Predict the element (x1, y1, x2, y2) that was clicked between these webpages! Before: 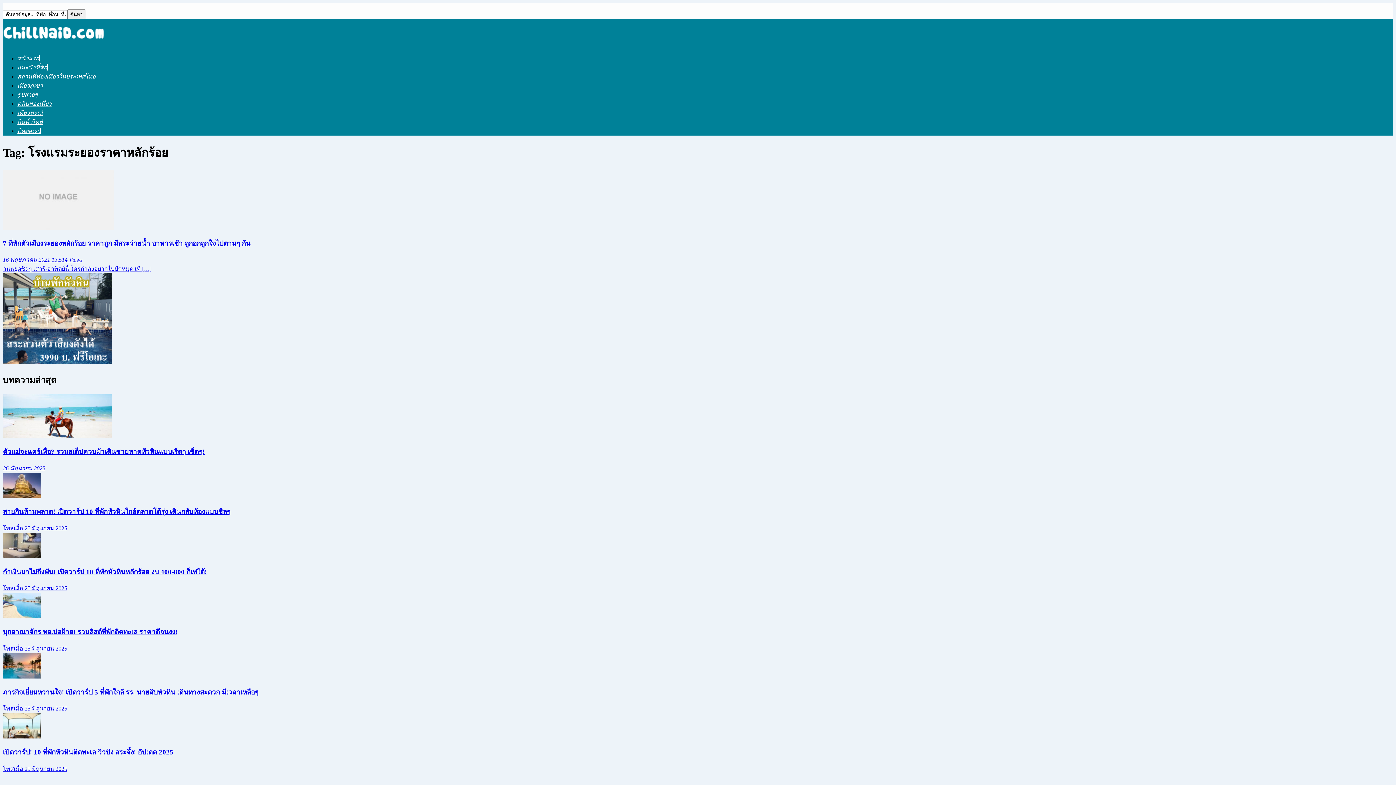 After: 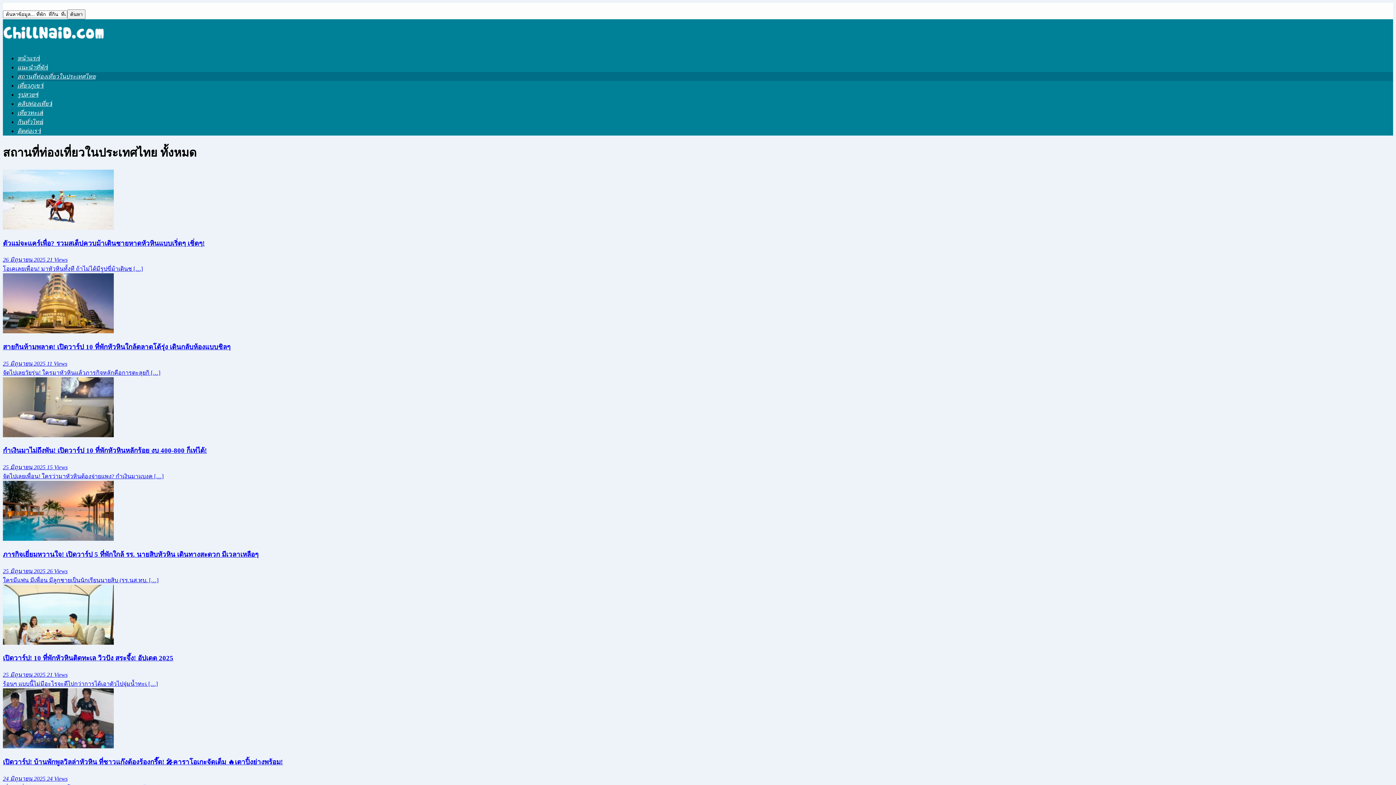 Action: label: สถานที่ท่องเที่ยวในประเทศไทย bbox: (17, 73, 96, 79)